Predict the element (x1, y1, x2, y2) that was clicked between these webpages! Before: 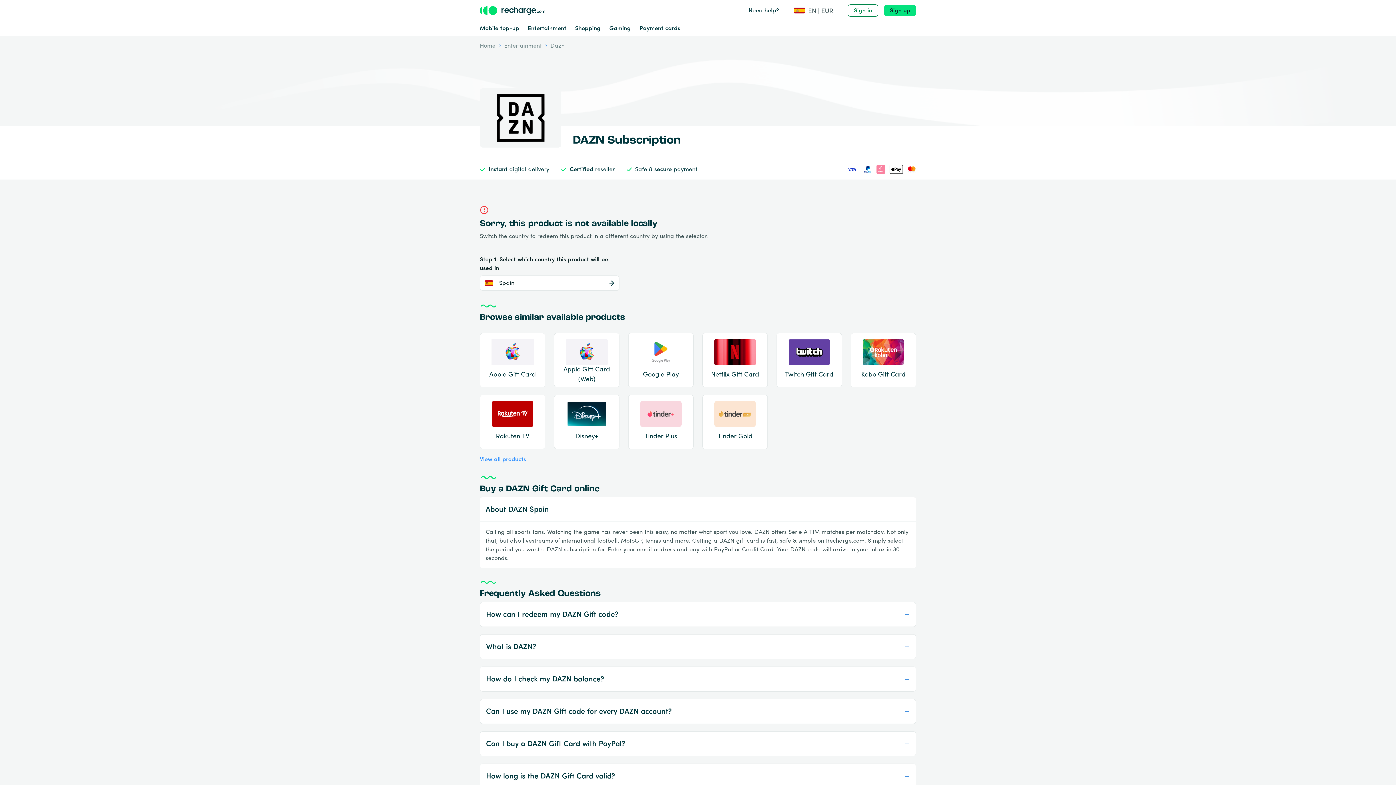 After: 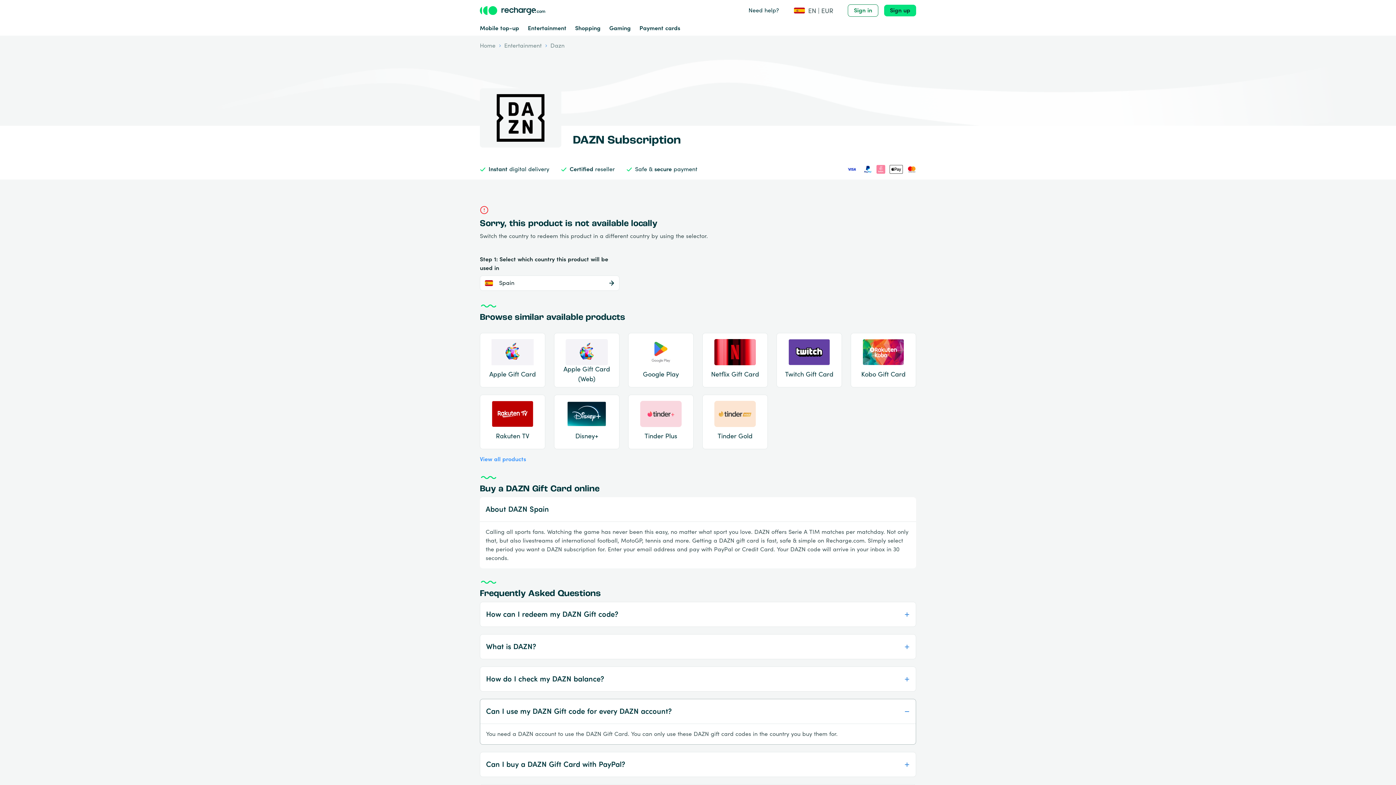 Action: bbox: (480, 699, 916, 724) label: Can I use my DAZN Gift code for every DAZN account?